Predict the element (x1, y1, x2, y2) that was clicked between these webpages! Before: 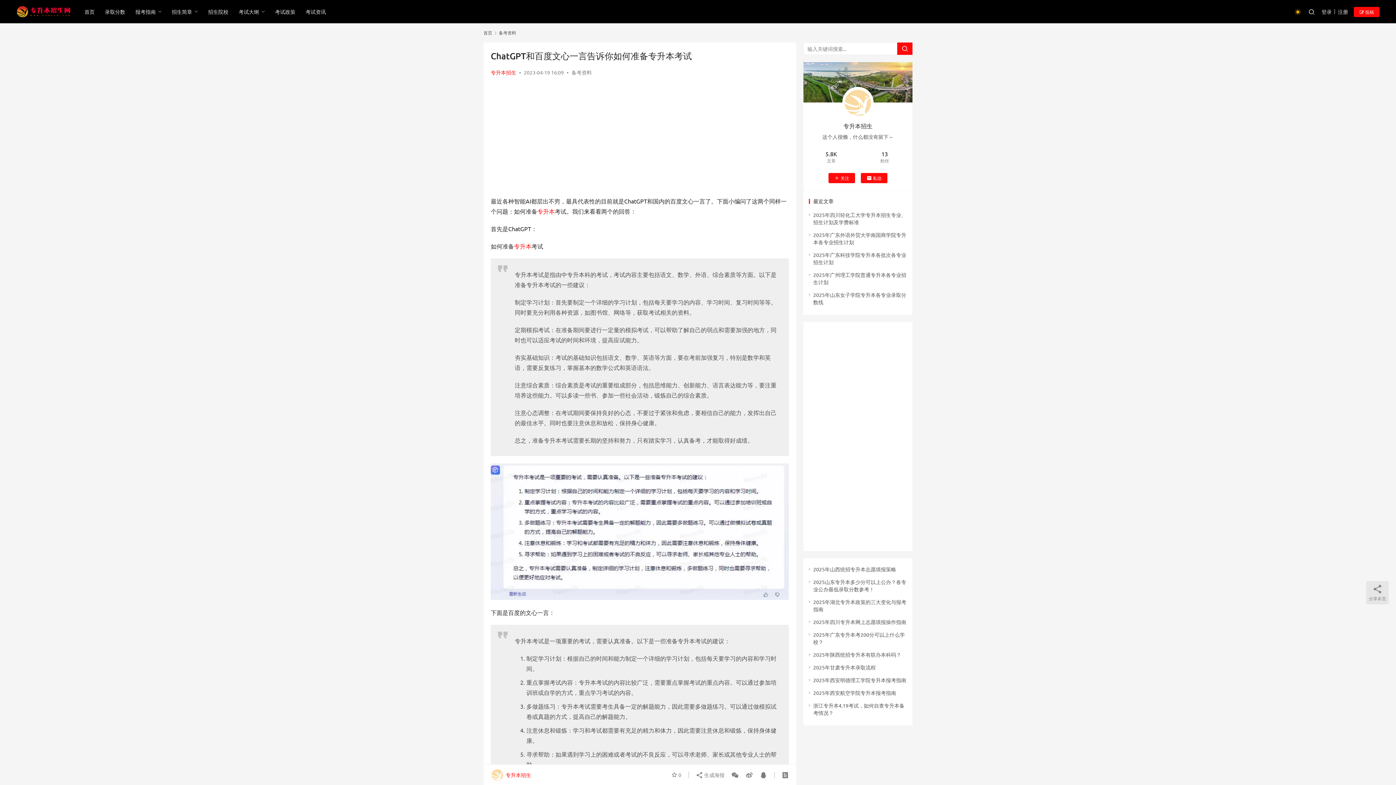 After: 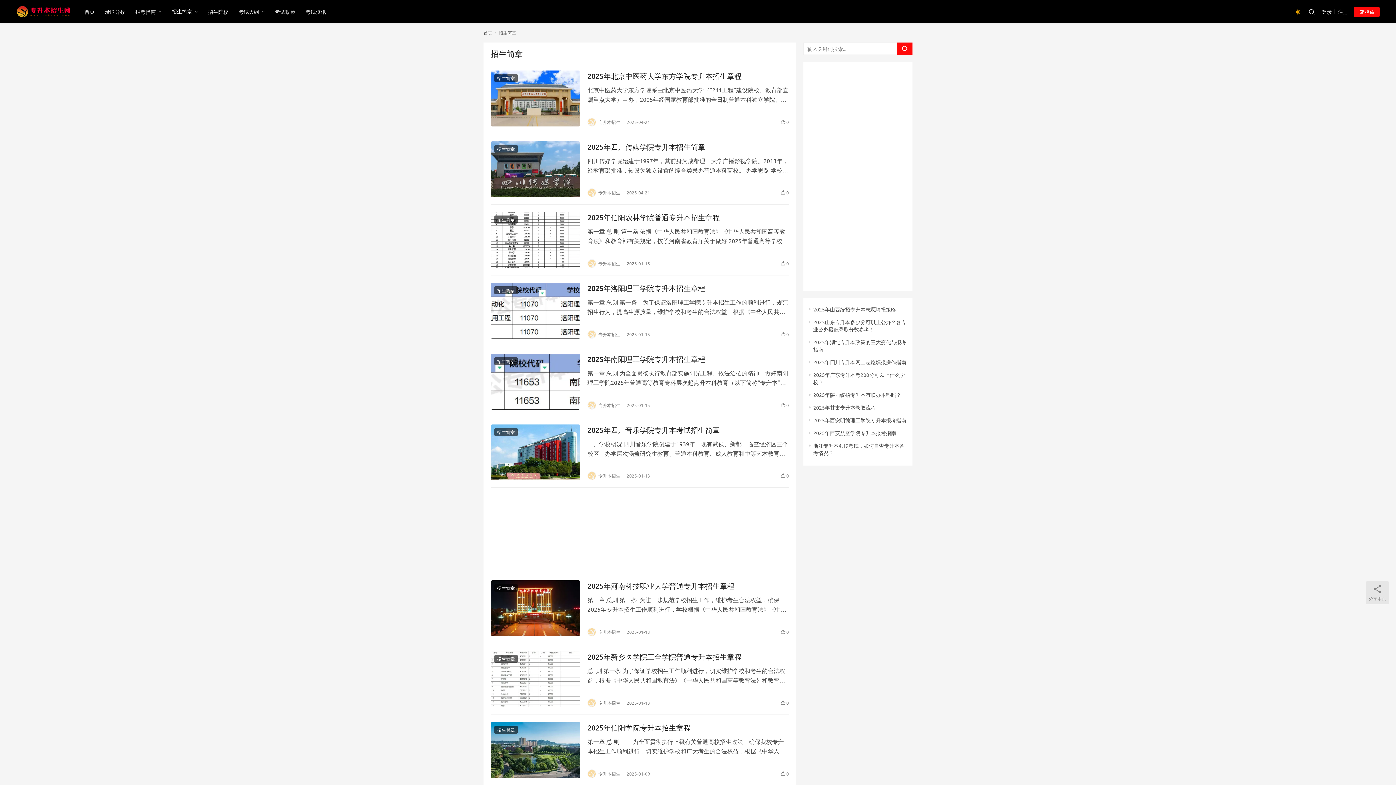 Action: bbox: (166, 0, 203, 23) label: 招生简章